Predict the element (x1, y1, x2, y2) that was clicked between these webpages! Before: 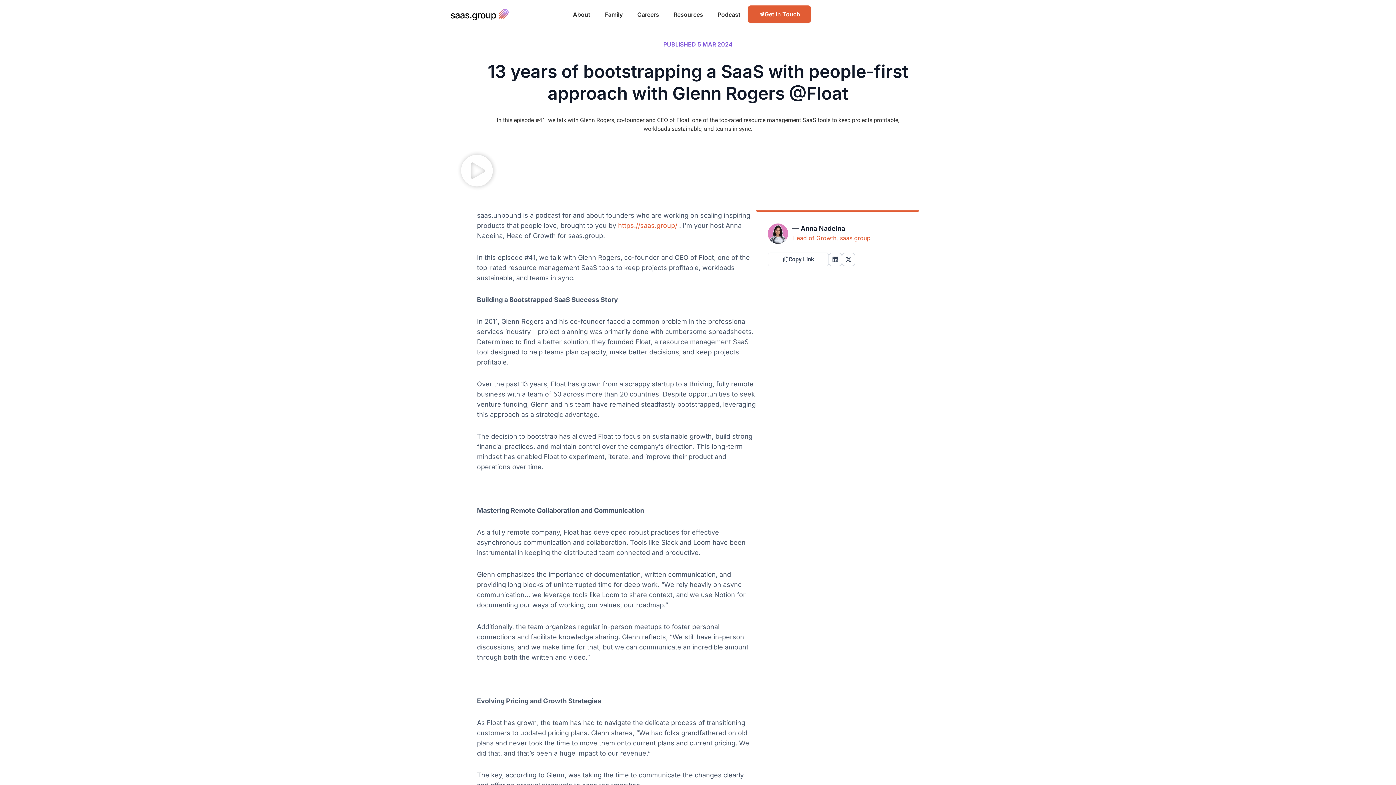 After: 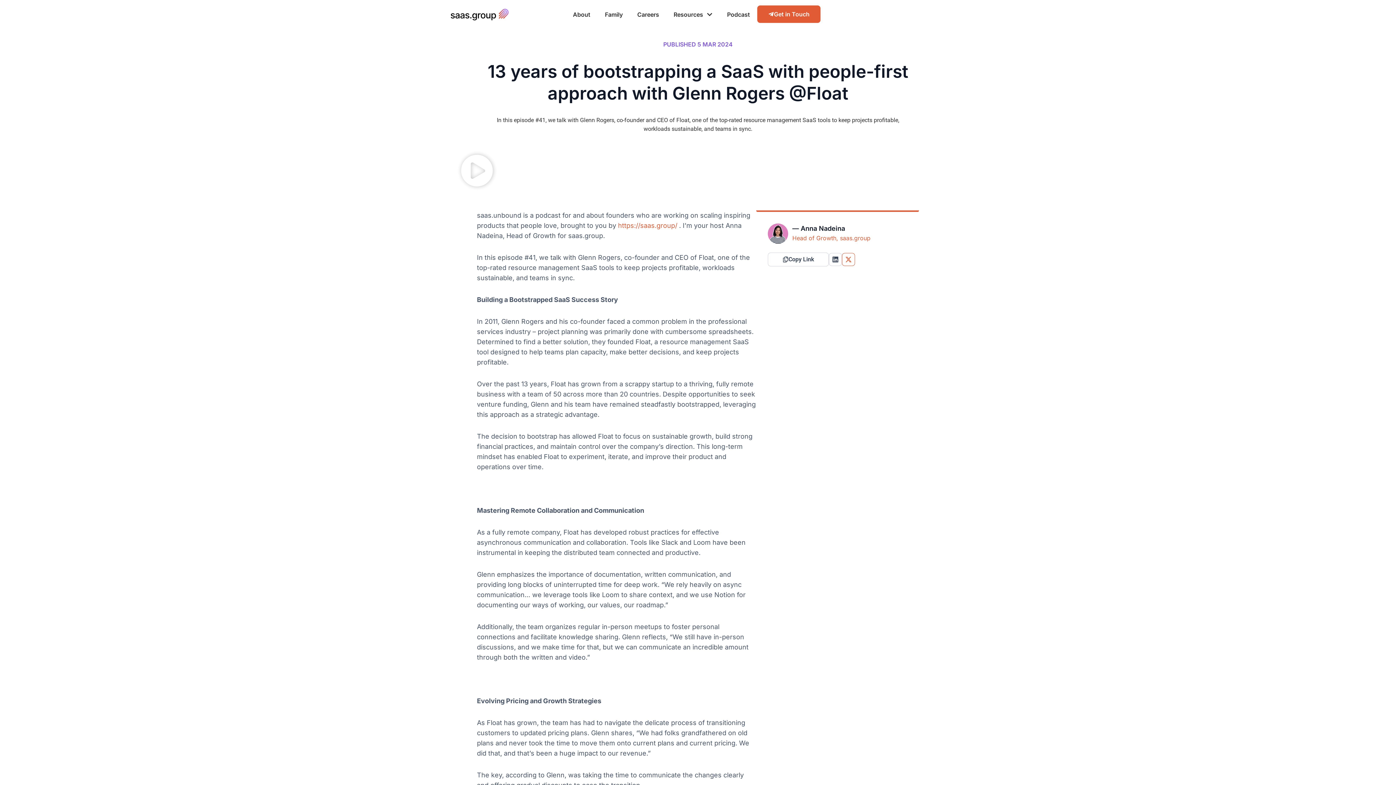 Action: bbox: (845, 256, 852, 262)